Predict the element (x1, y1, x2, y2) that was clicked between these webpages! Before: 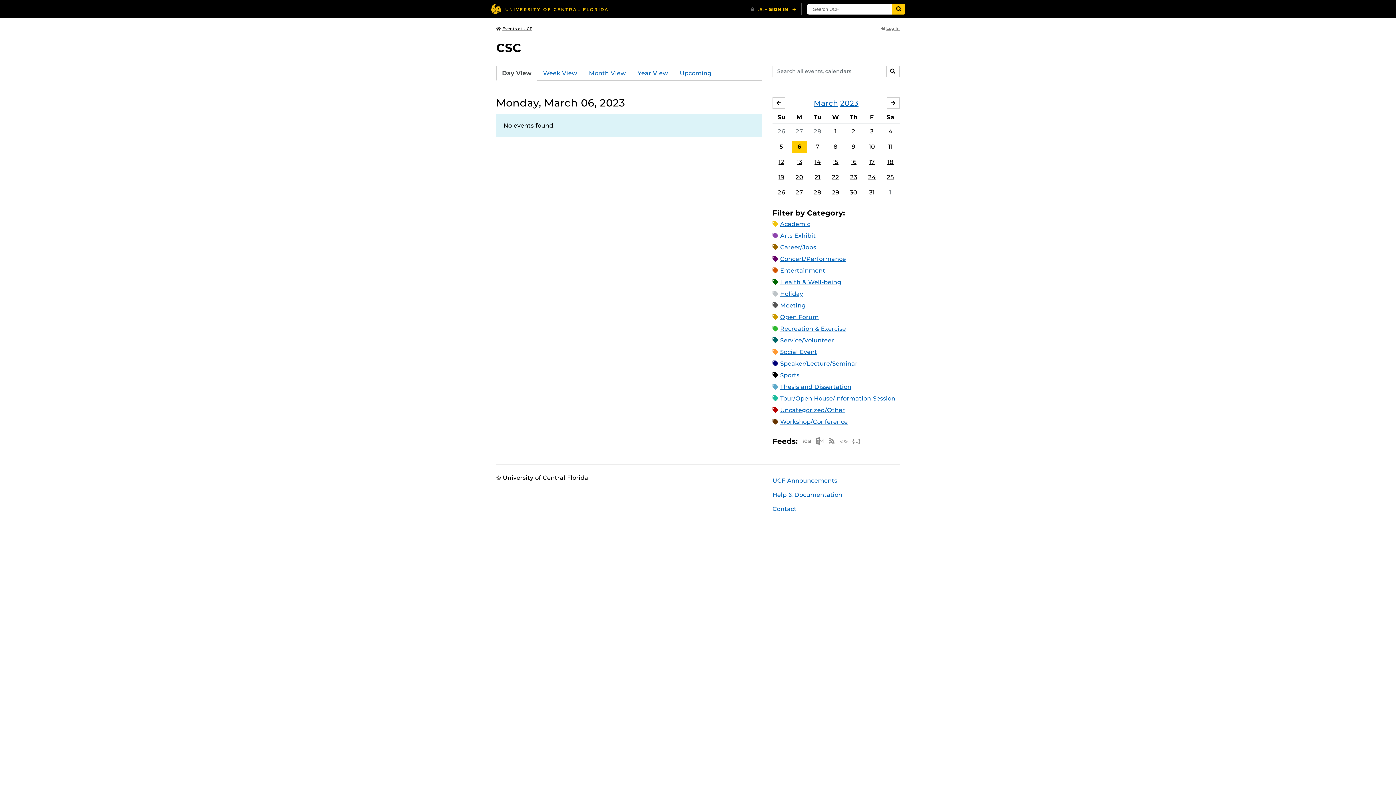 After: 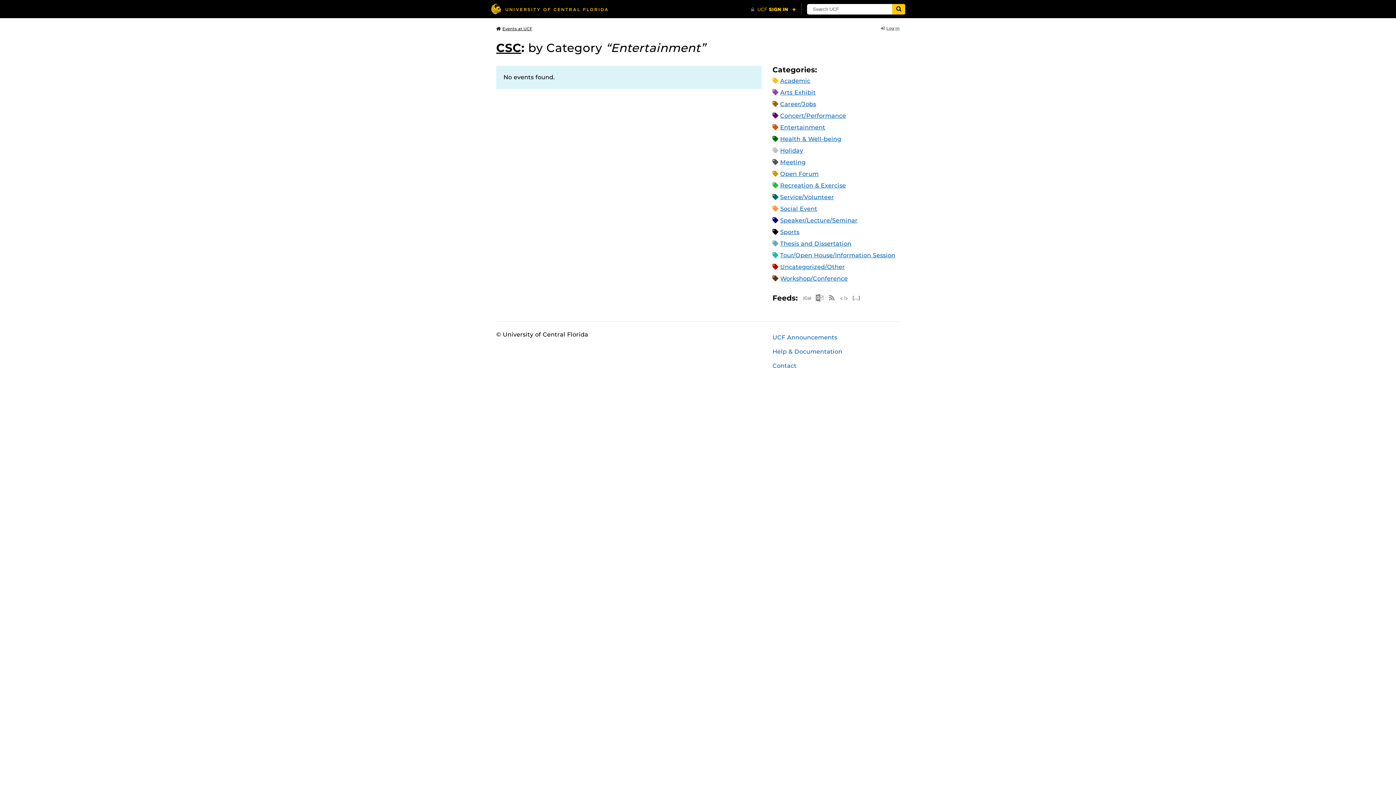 Action: bbox: (780, 267, 825, 274) label: Entertainment